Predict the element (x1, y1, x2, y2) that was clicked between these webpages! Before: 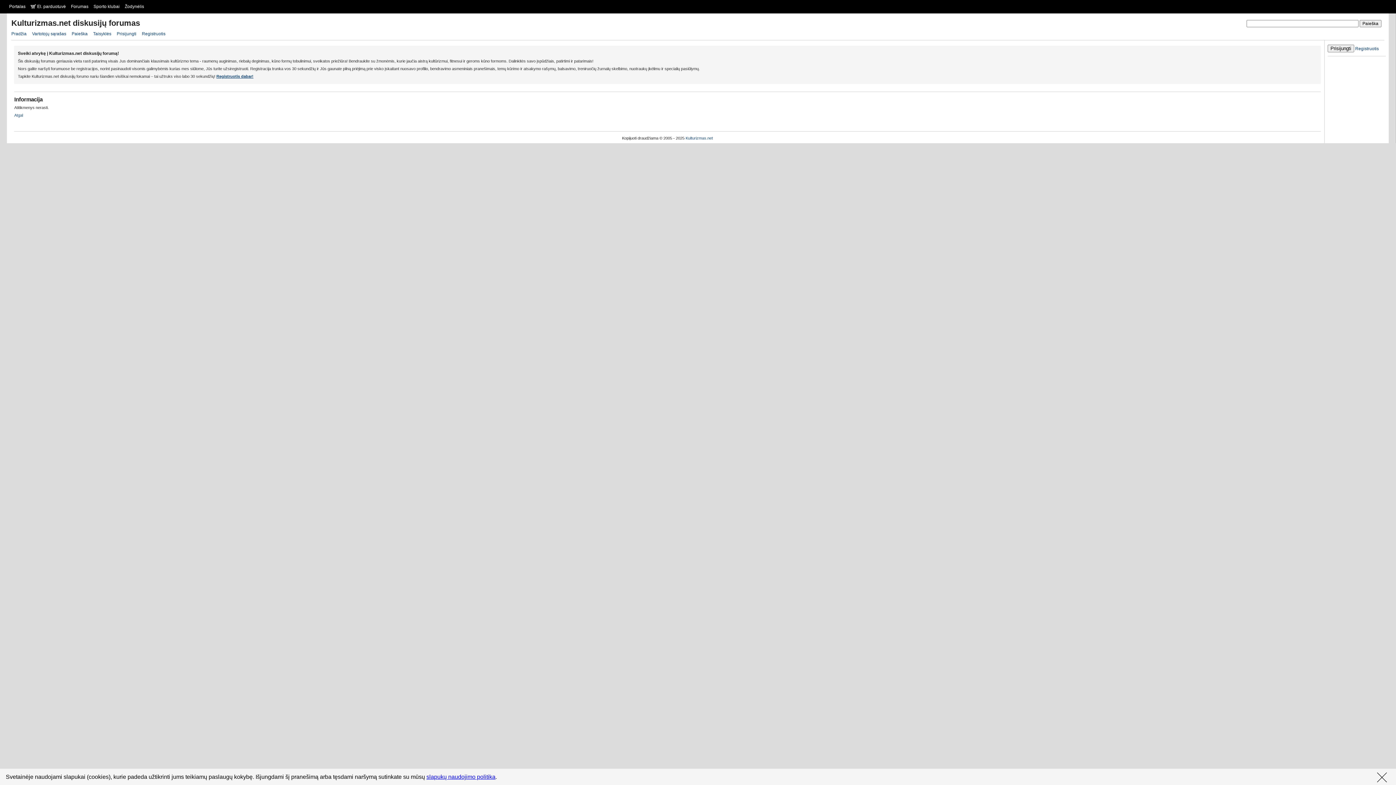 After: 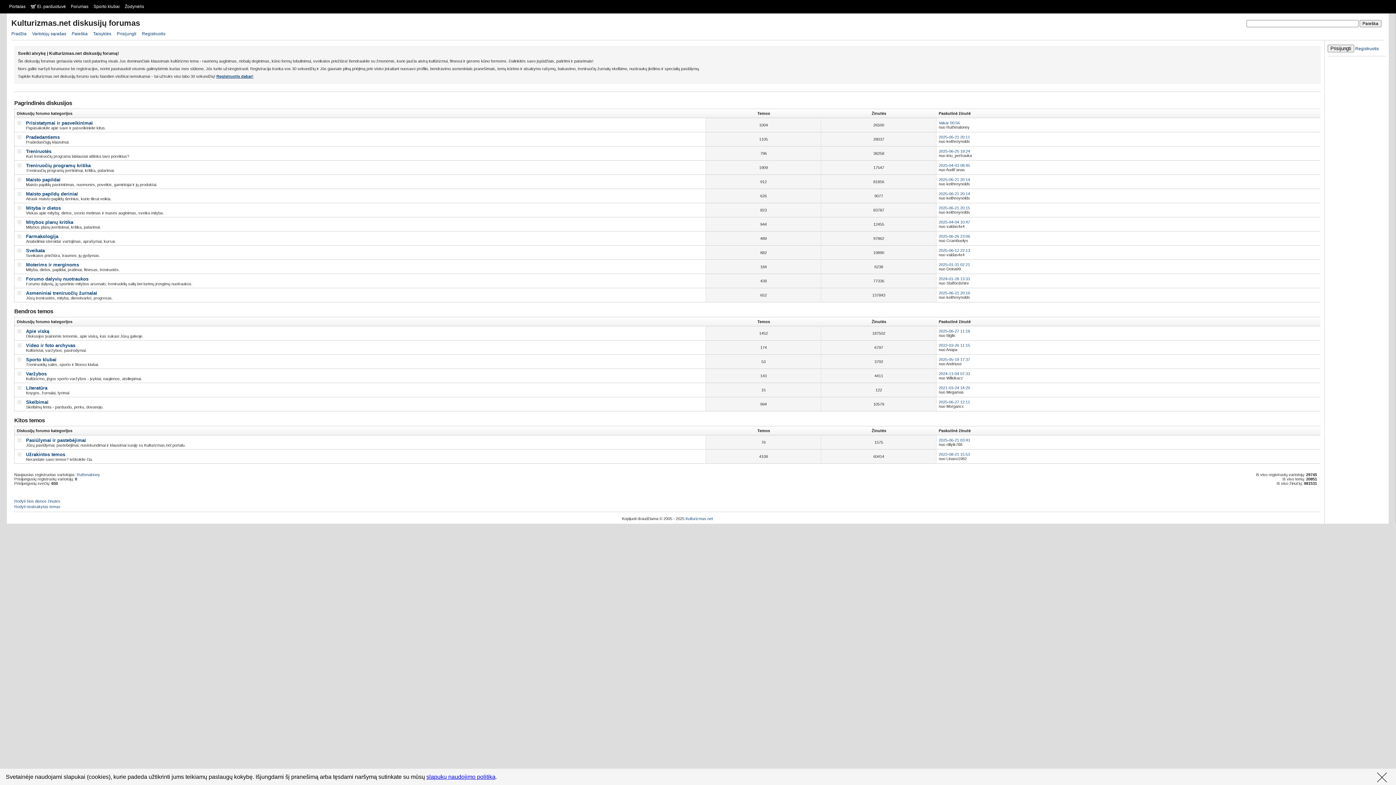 Action: bbox: (426, 774, 495, 780) label: slapukų naudojimo politika